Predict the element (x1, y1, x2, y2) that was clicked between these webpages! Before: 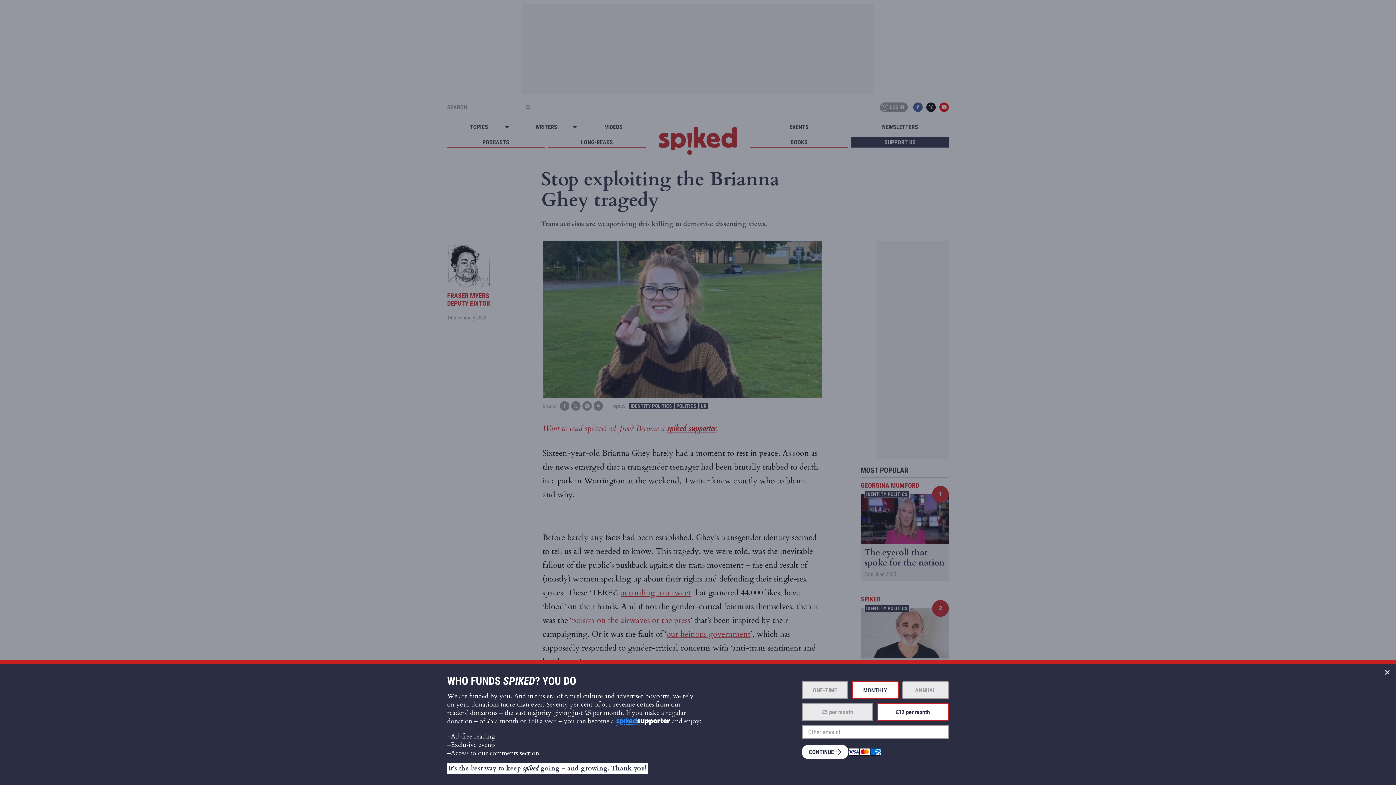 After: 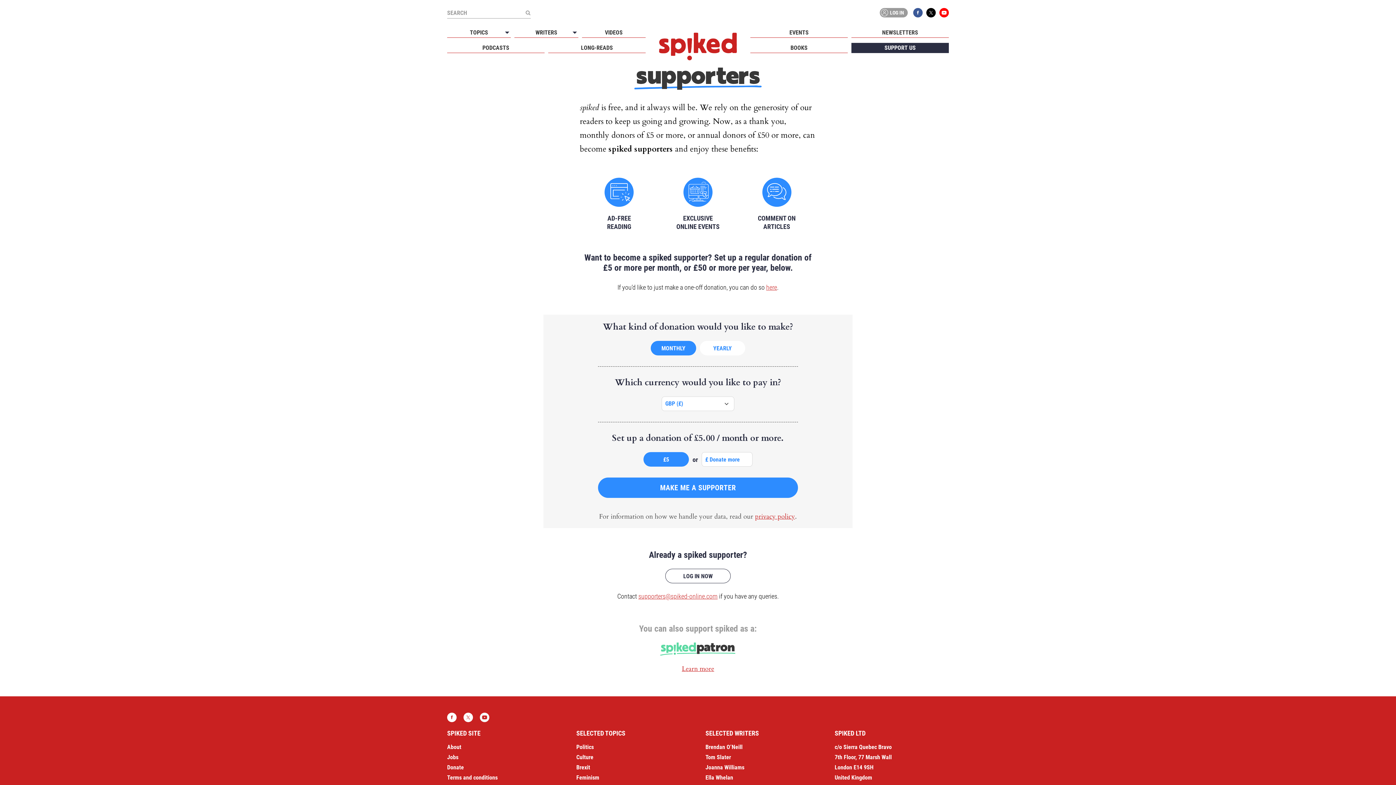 Action: bbox: (614, 718, 672, 726)